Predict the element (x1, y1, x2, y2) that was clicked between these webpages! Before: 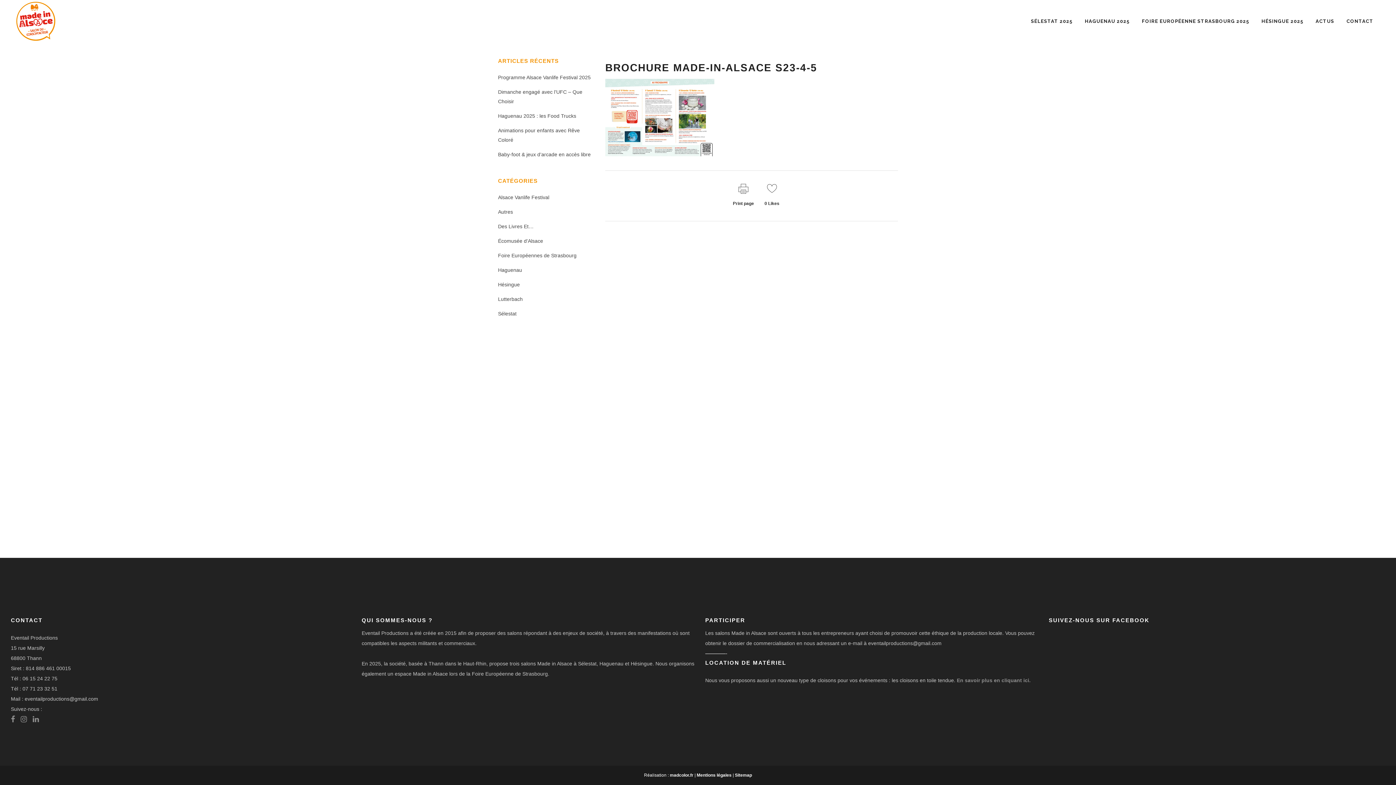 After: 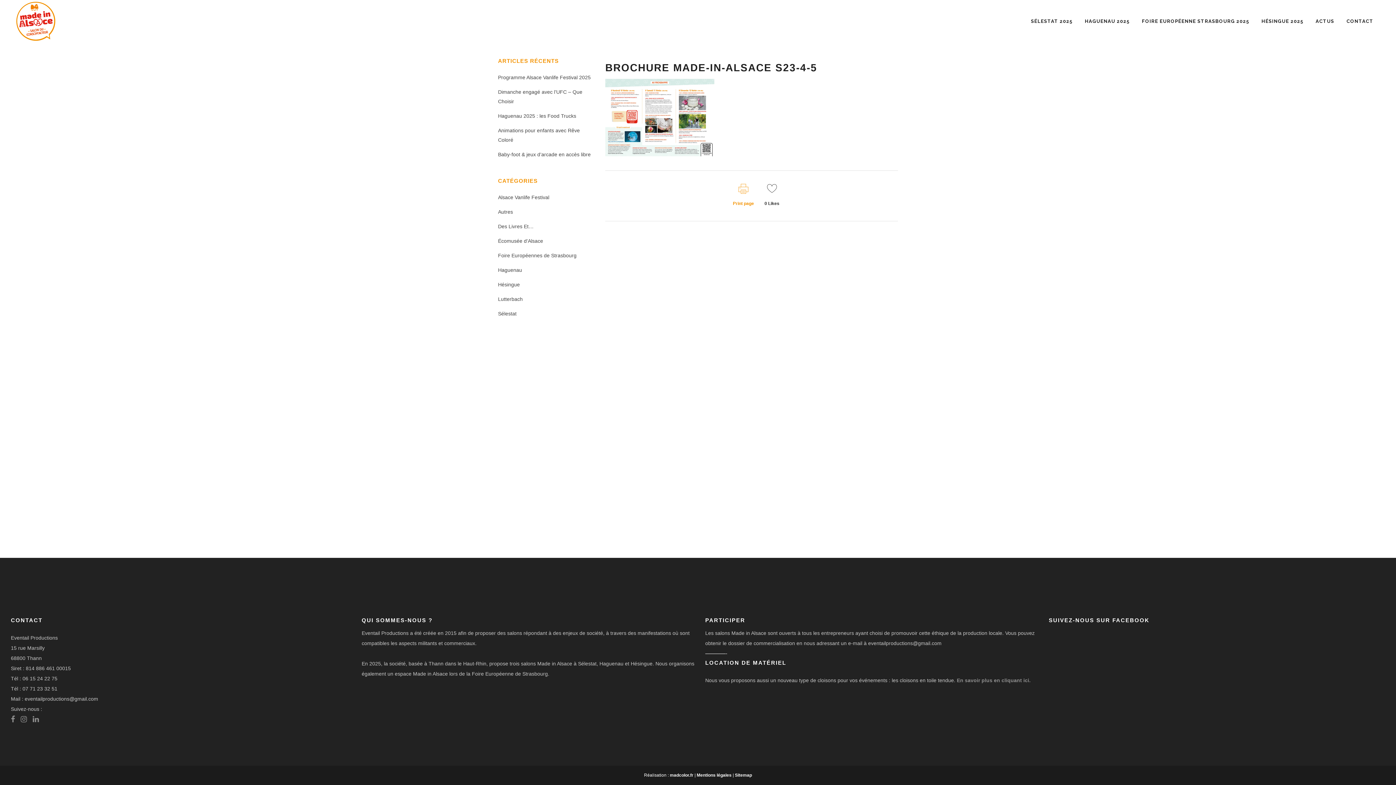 Action: label: Print page bbox: (733, 184, 754, 206)